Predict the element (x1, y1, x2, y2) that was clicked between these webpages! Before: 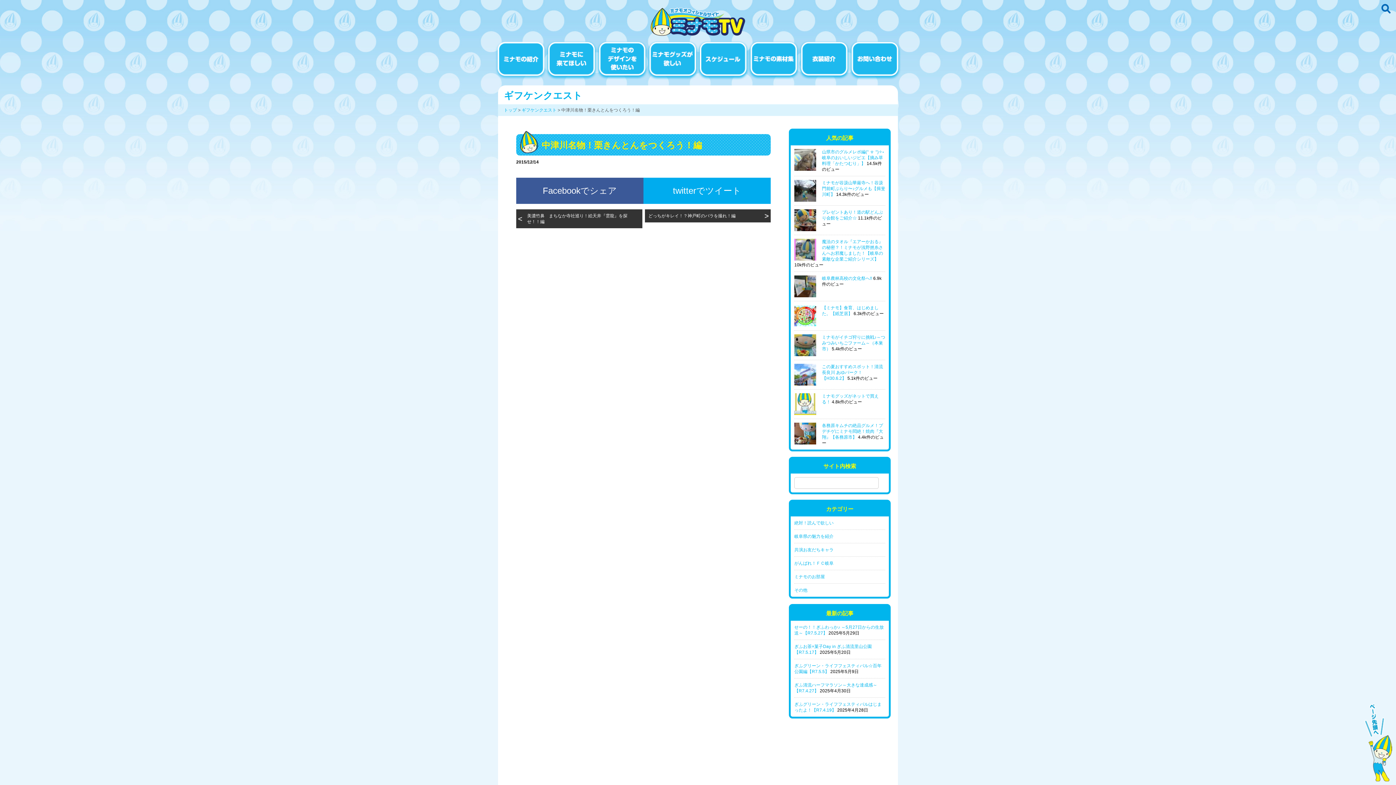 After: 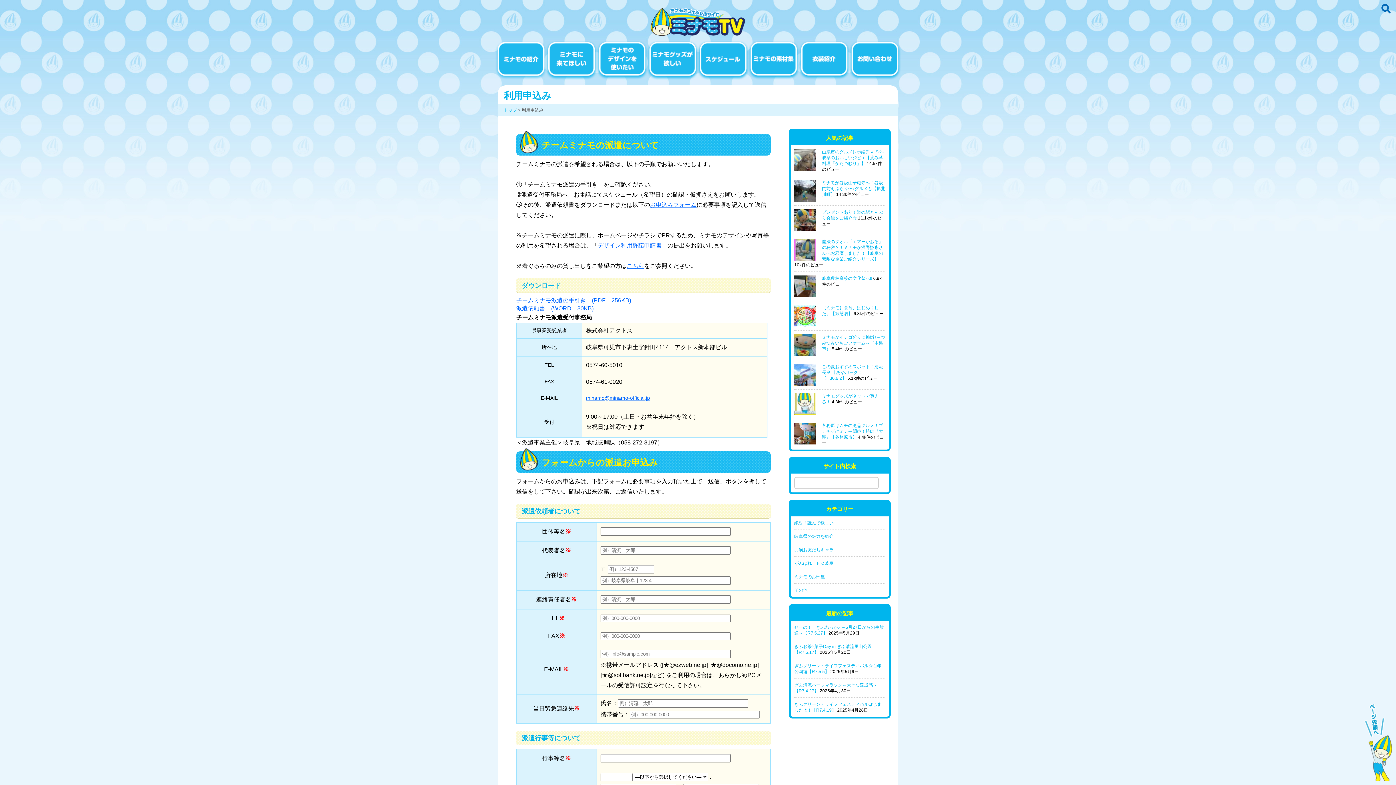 Action: bbox: (545, 74, 597, 79)